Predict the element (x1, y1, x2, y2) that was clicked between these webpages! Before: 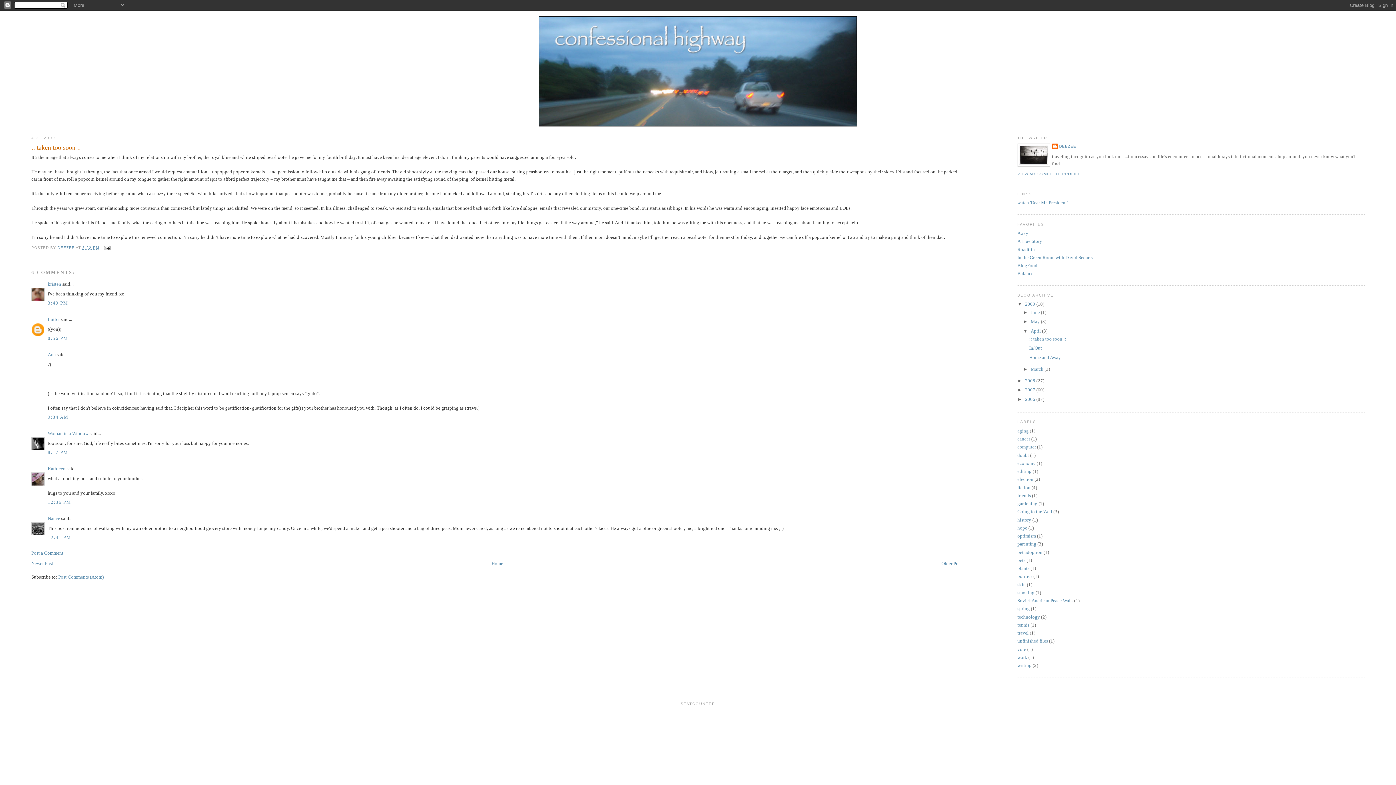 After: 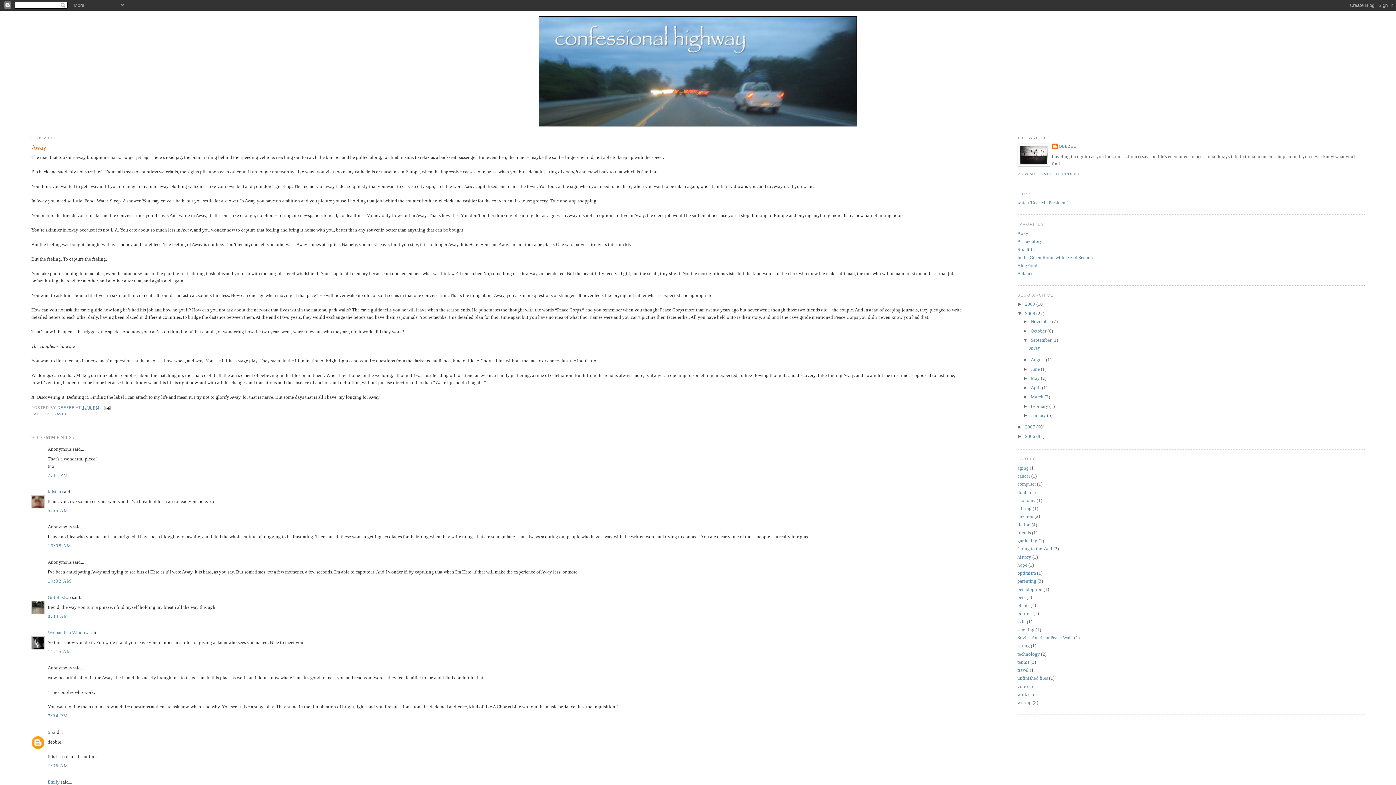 Action: label: Away bbox: (1017, 230, 1028, 236)